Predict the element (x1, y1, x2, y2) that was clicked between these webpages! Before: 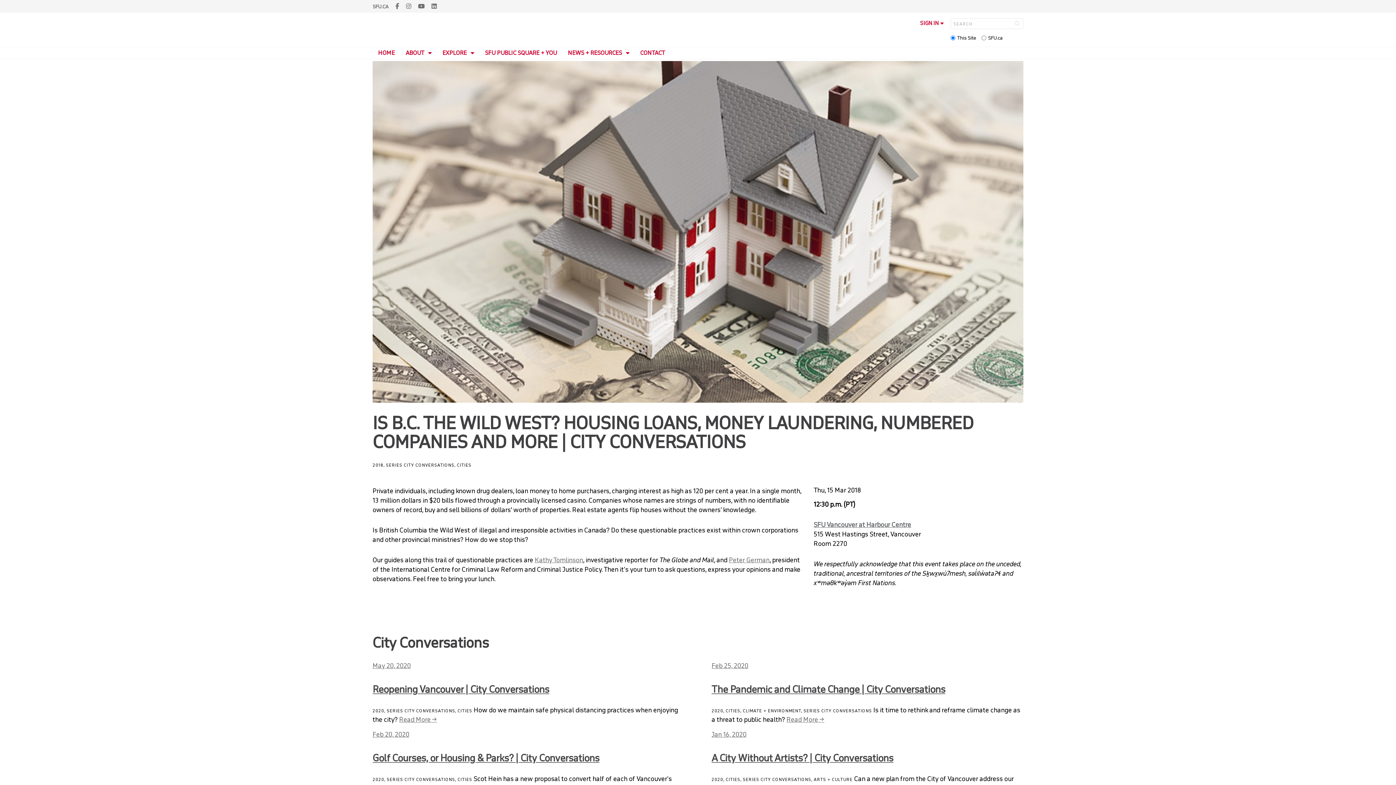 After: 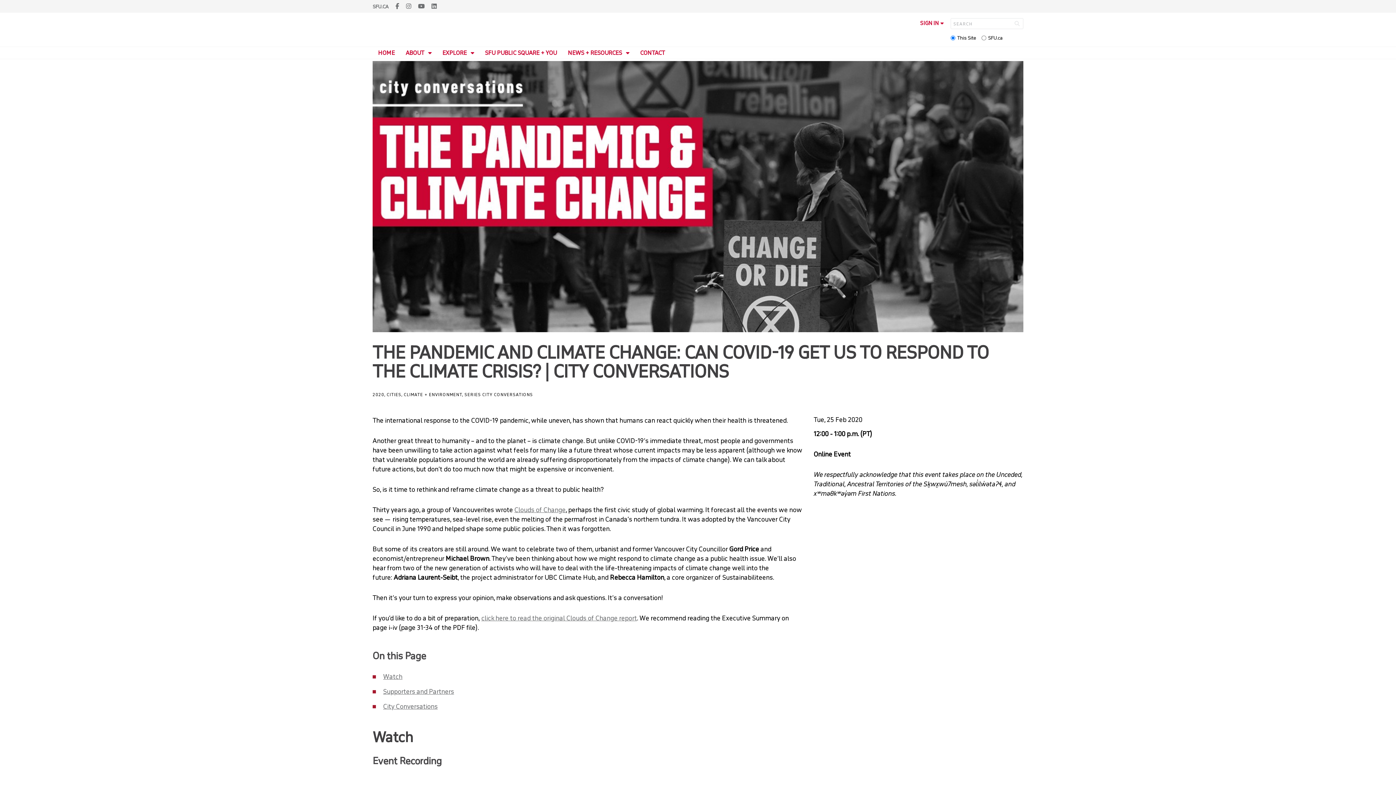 Action: bbox: (786, 715, 824, 723) label: Read More →